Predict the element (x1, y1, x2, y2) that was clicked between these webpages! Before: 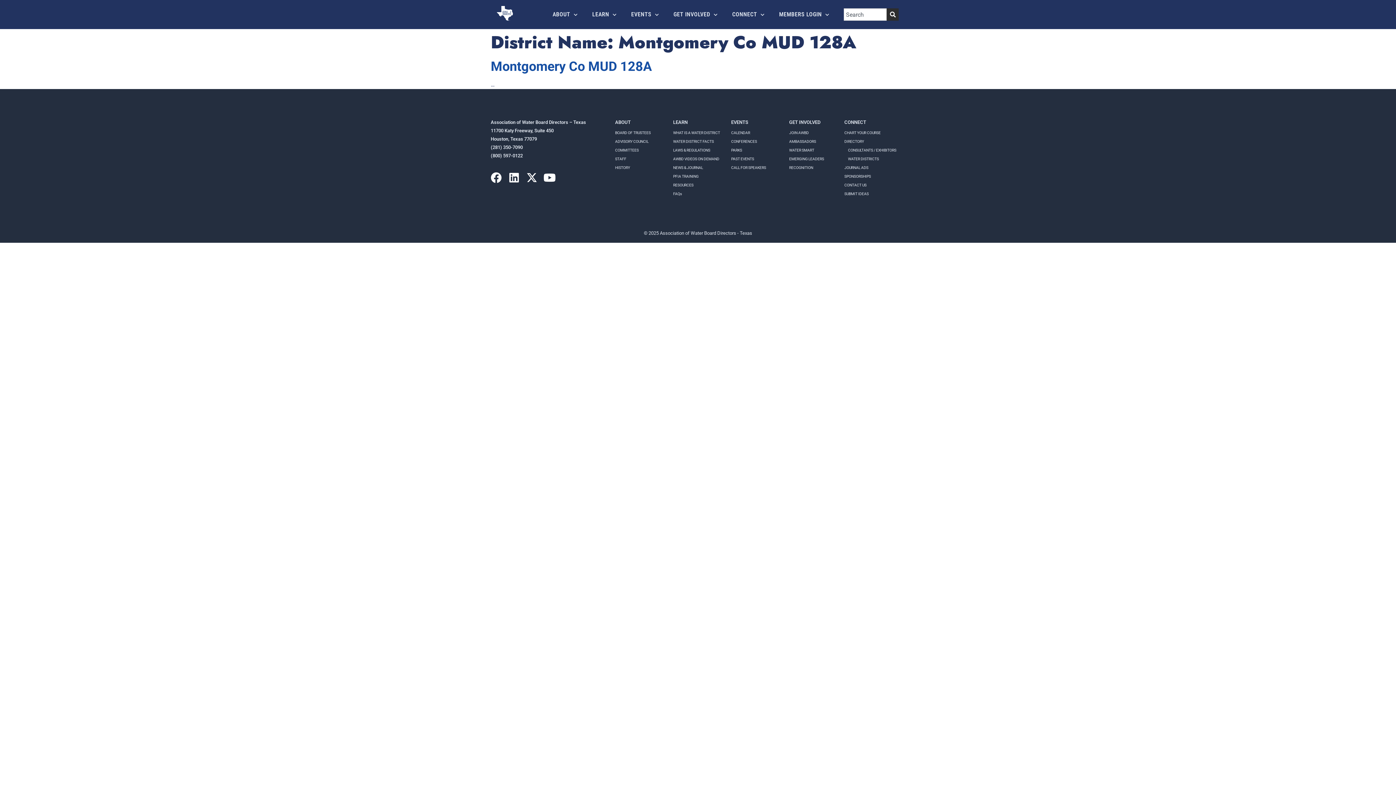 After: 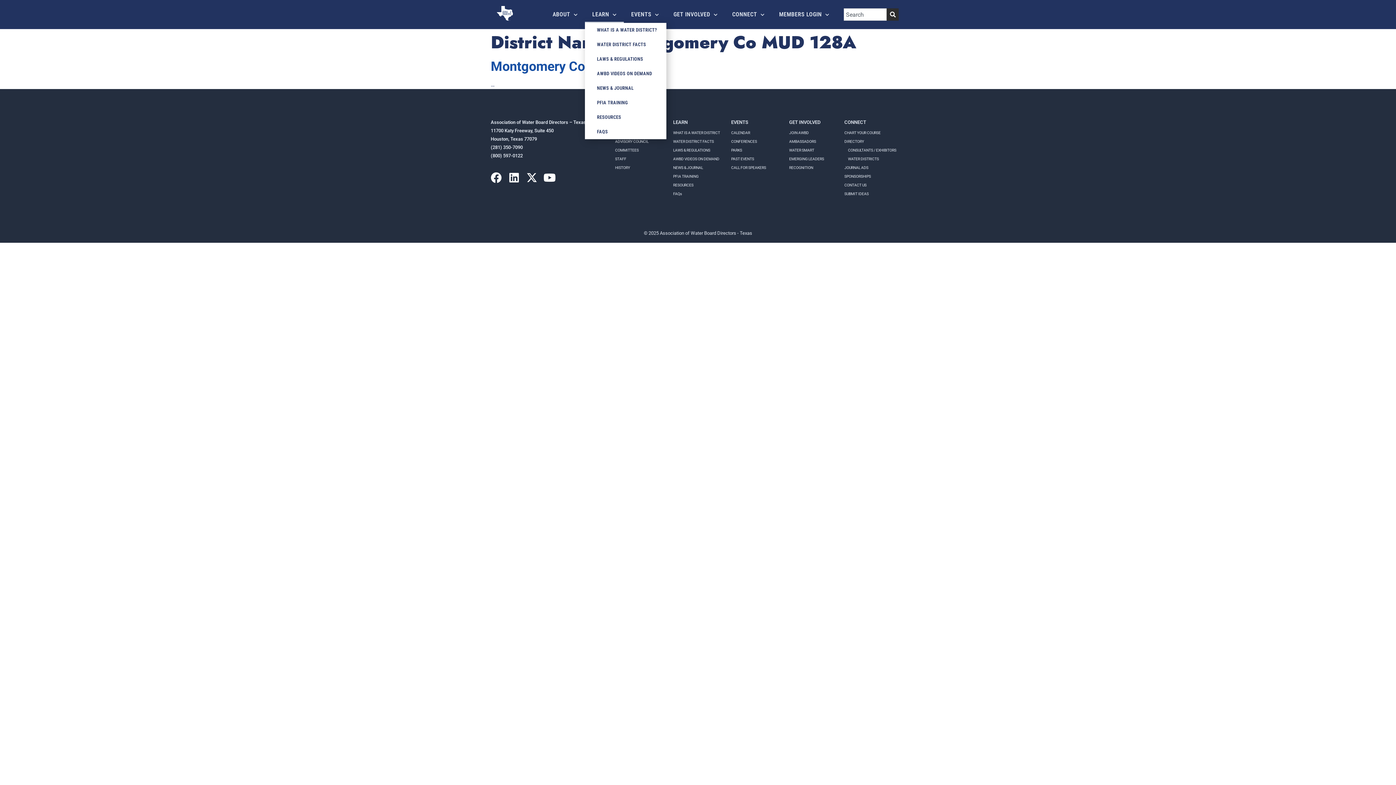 Action: label: LEARN bbox: (585, 6, 624, 22)